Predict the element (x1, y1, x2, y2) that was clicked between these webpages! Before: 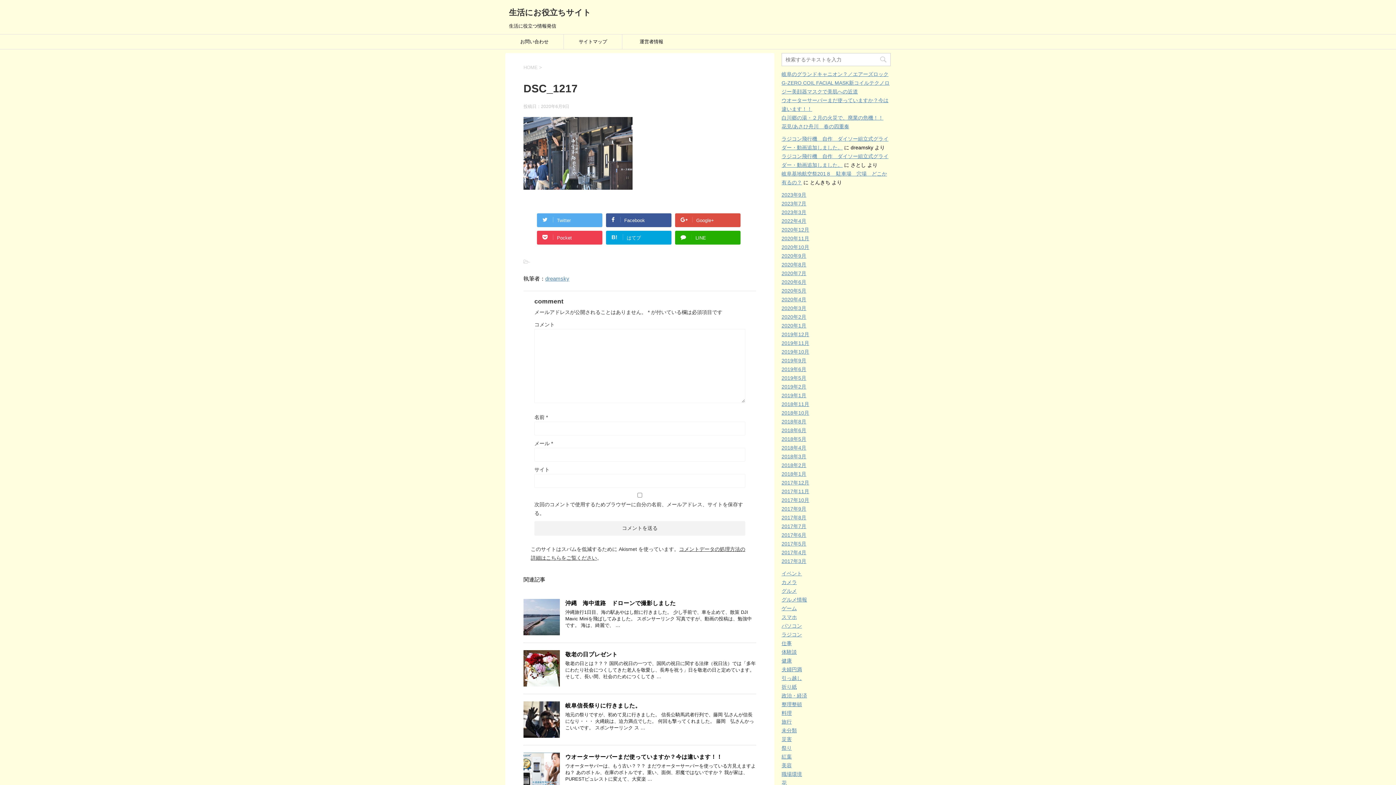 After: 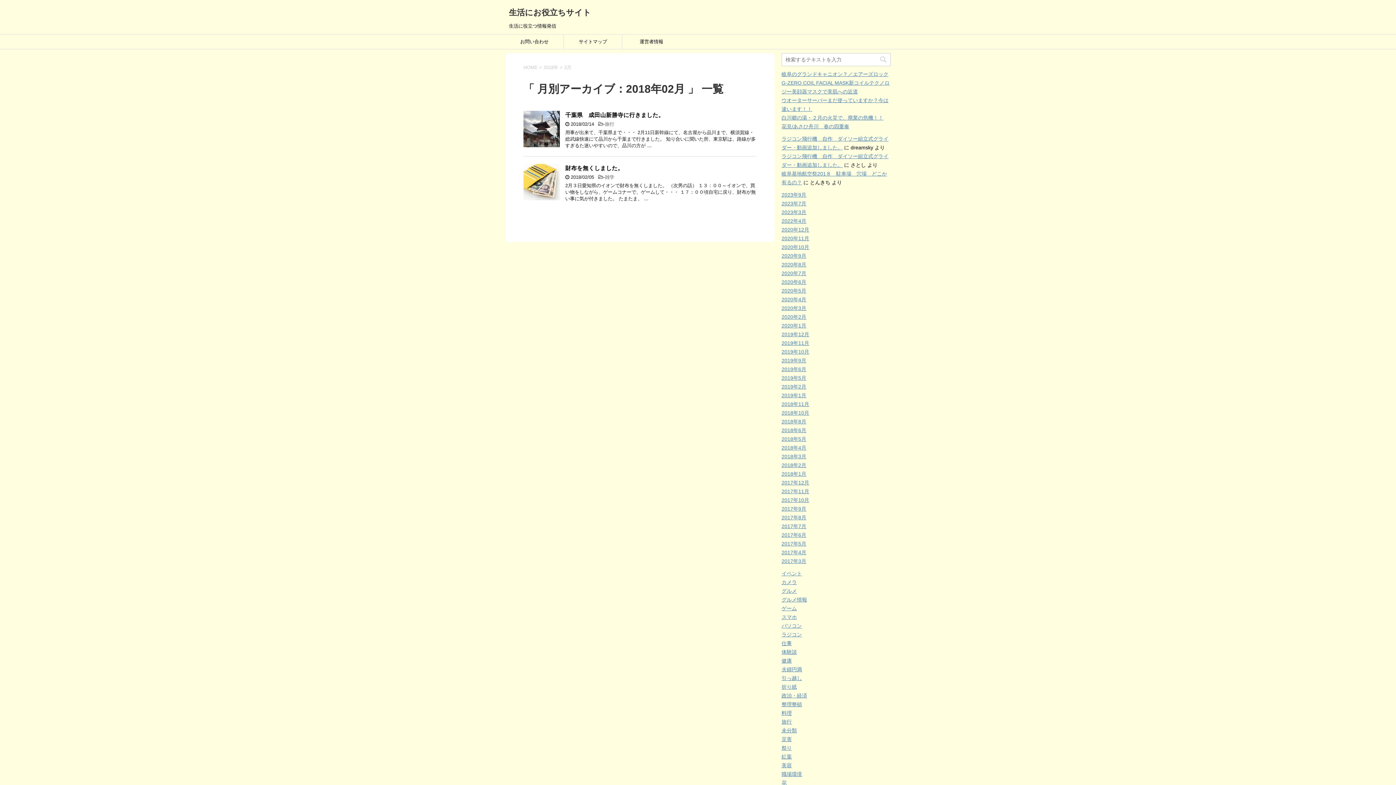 Action: label: 2018年2月 bbox: (781, 462, 806, 468)